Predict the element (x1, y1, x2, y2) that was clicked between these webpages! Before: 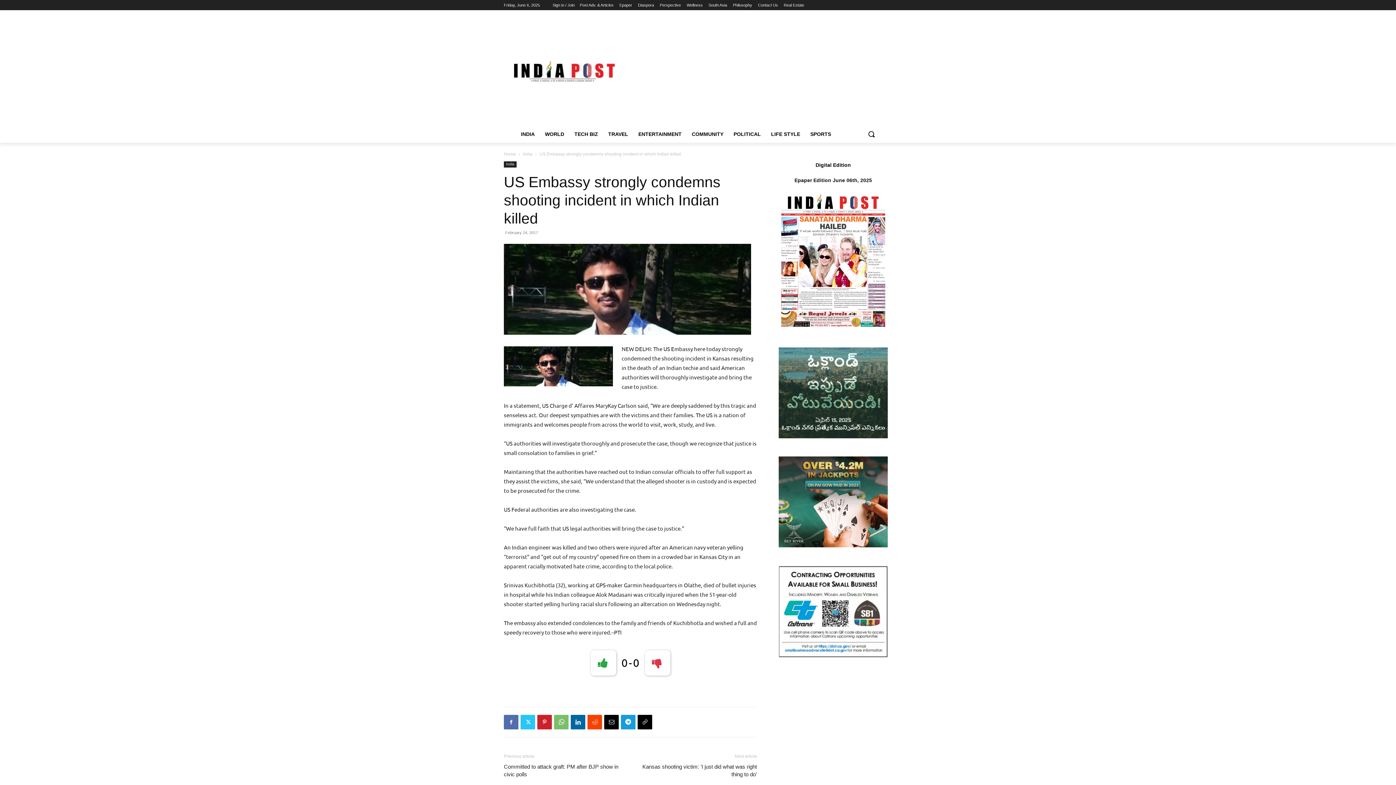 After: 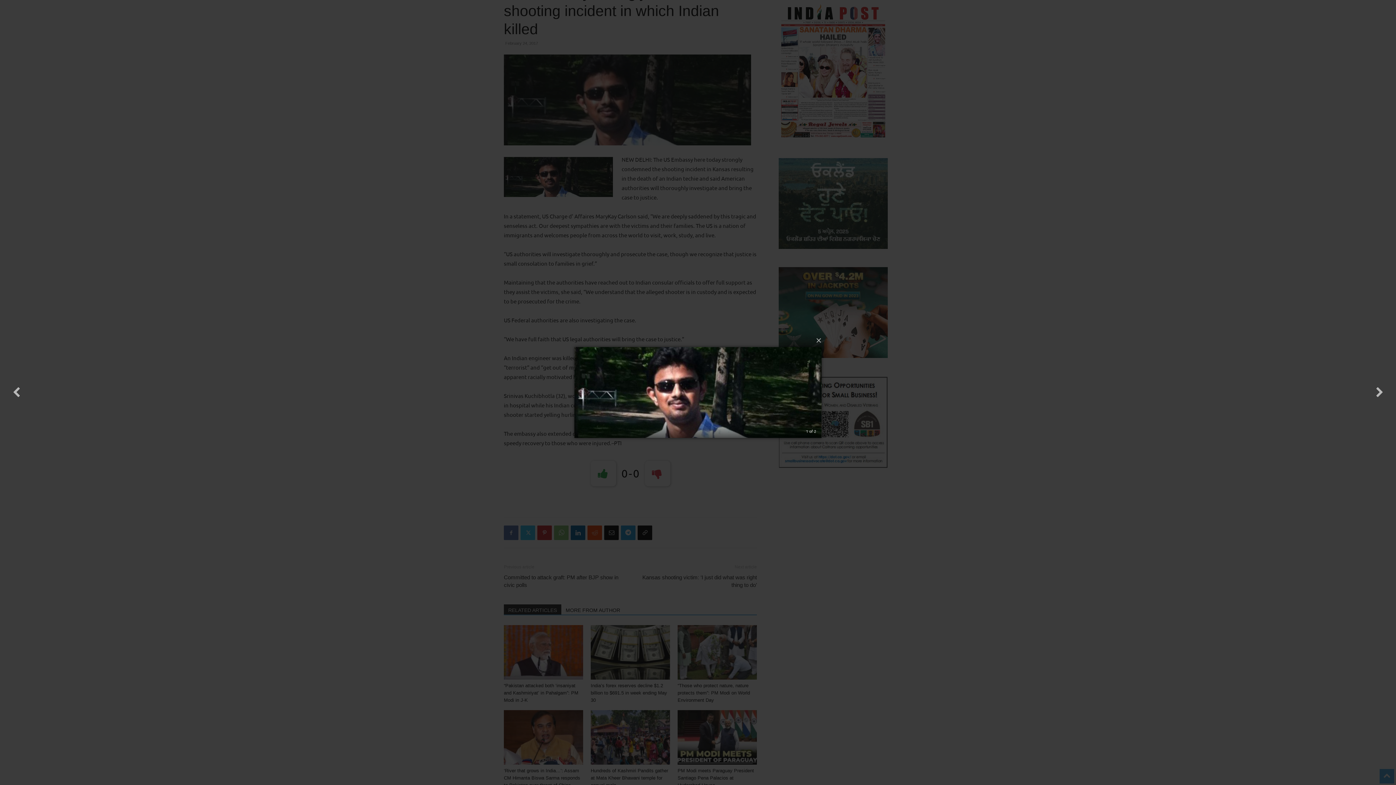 Action: bbox: (504, 244, 757, 334)